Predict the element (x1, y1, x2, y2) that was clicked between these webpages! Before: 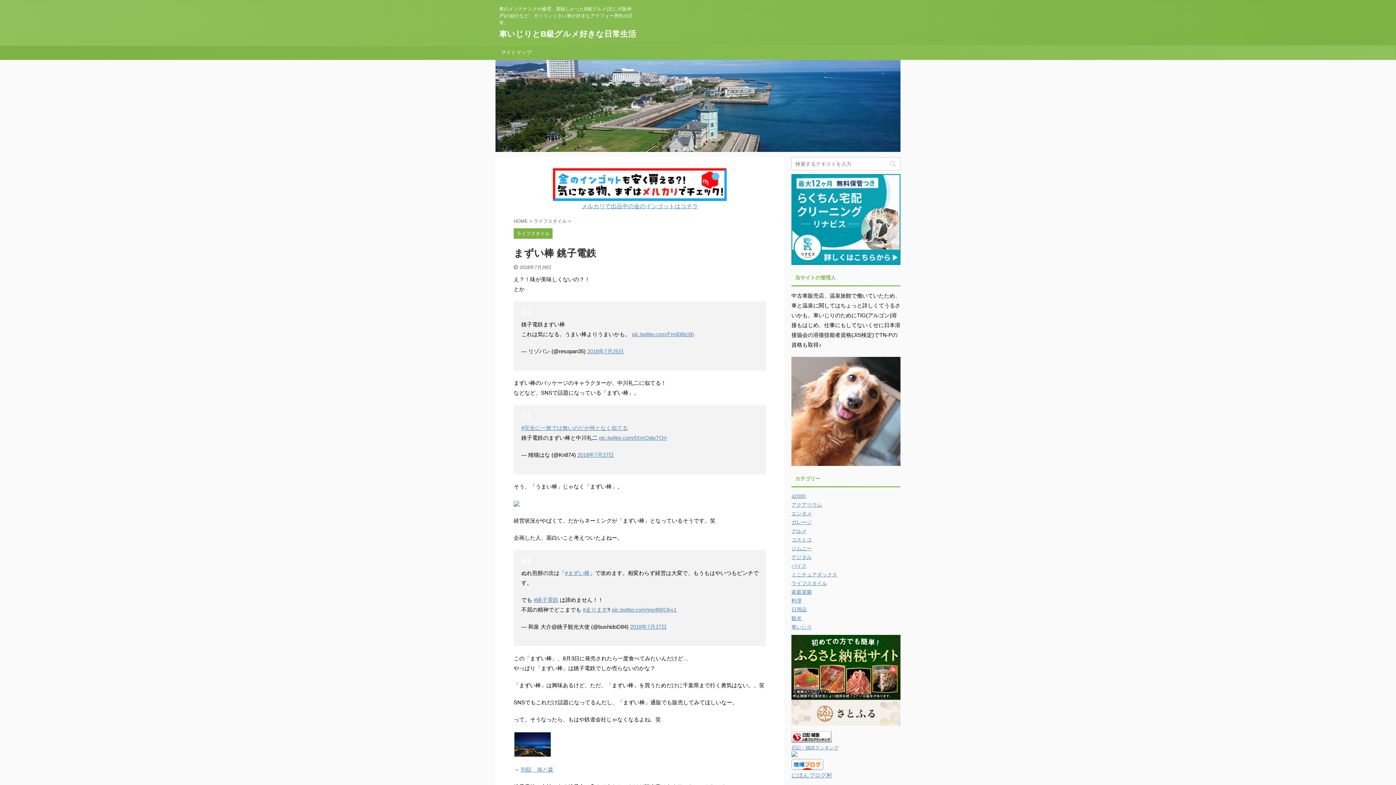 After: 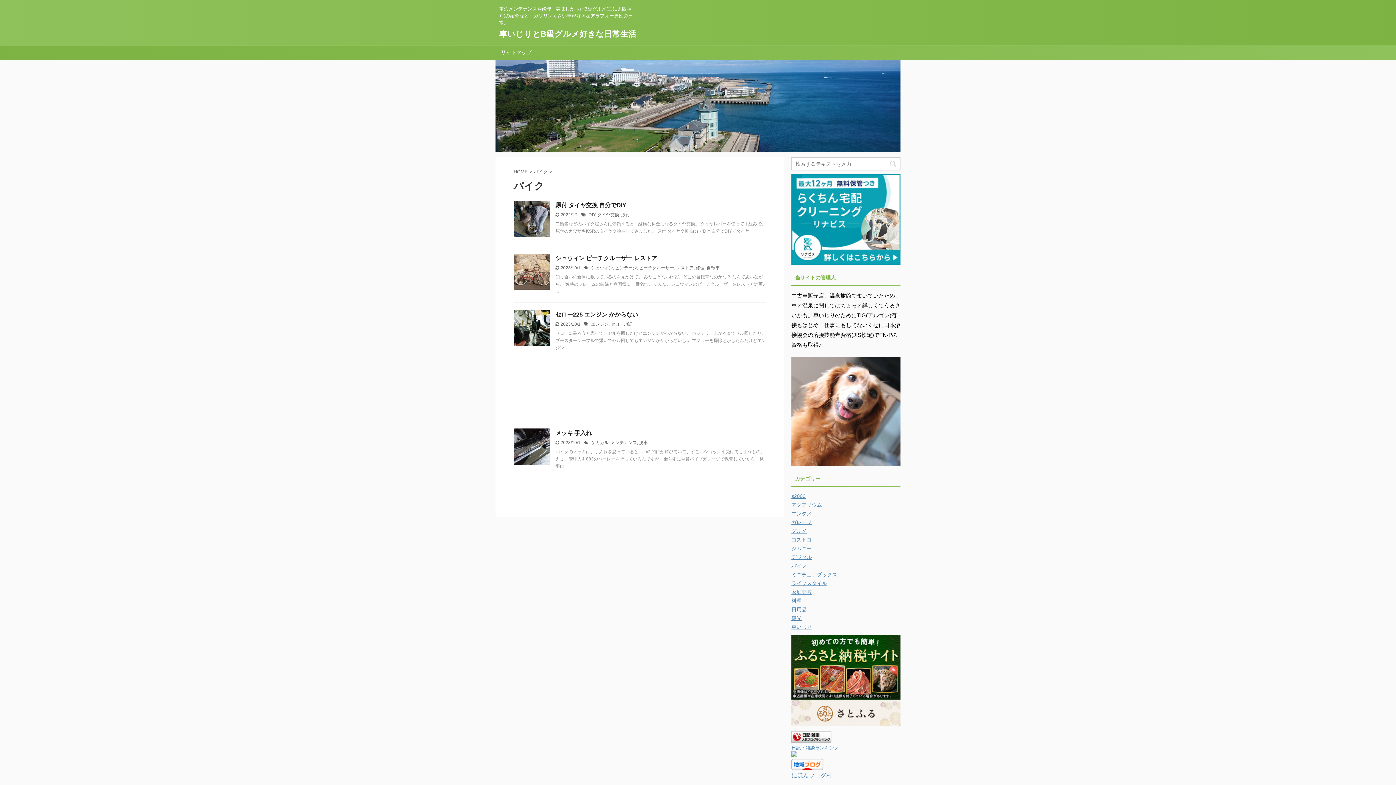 Action: bbox: (791, 563, 806, 569) label: バイク